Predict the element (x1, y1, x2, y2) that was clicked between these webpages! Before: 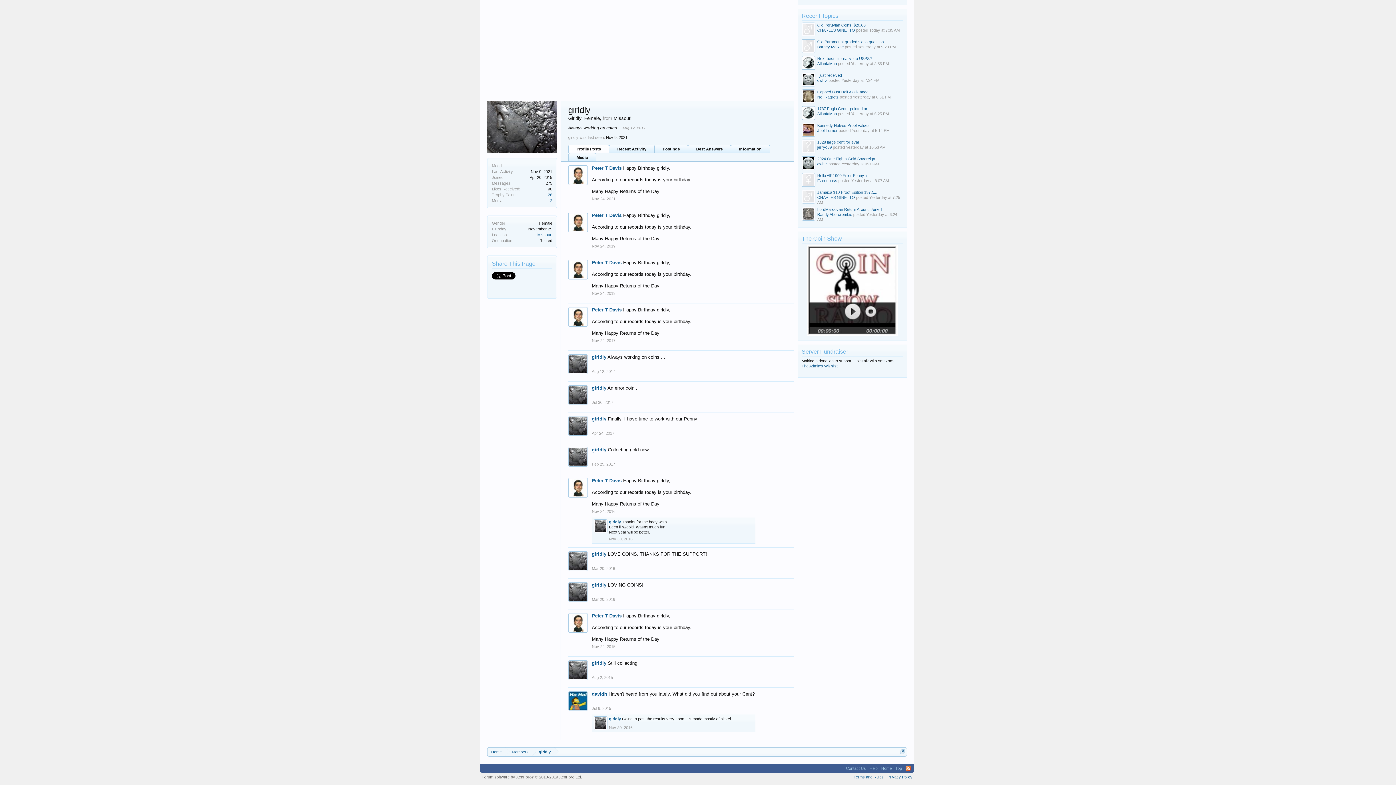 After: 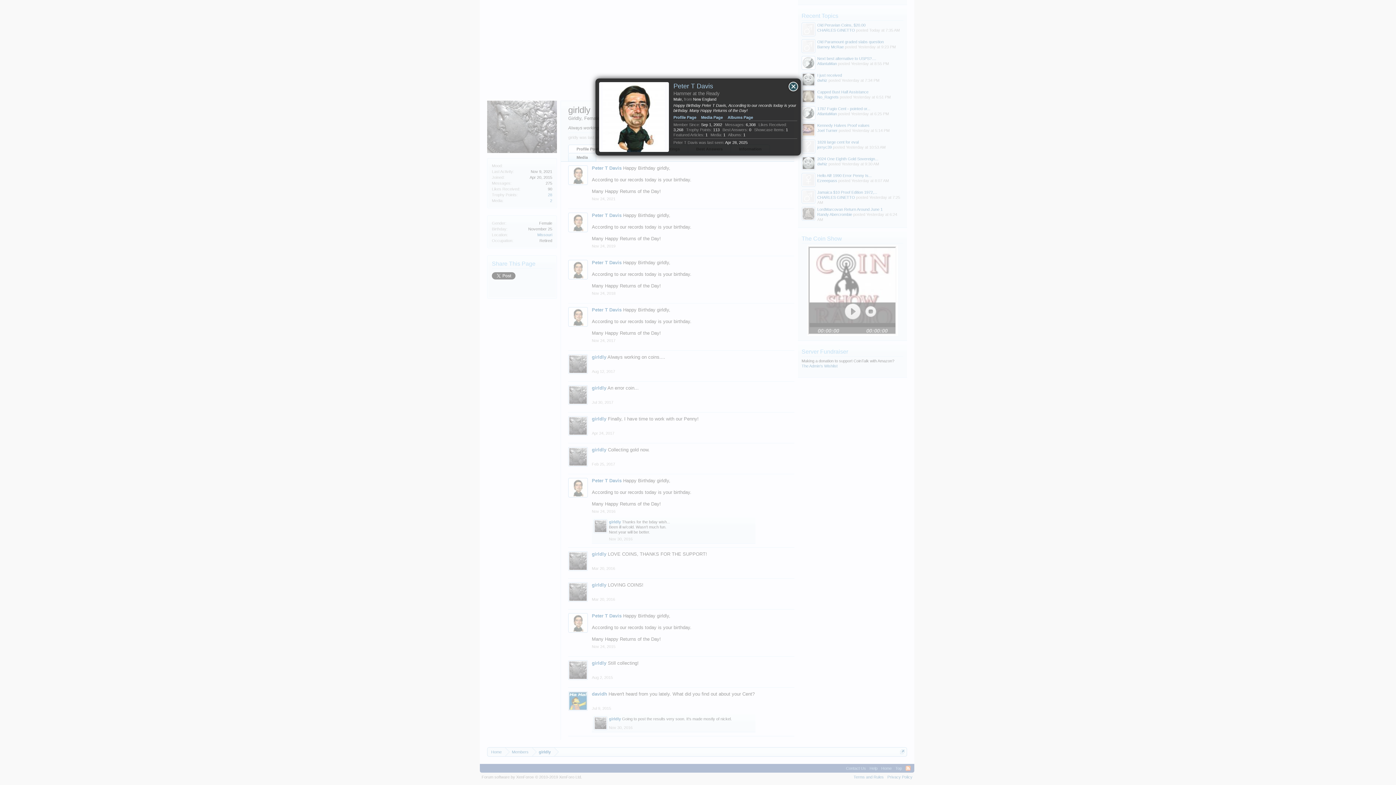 Action: bbox: (568, 165, 588, 185)